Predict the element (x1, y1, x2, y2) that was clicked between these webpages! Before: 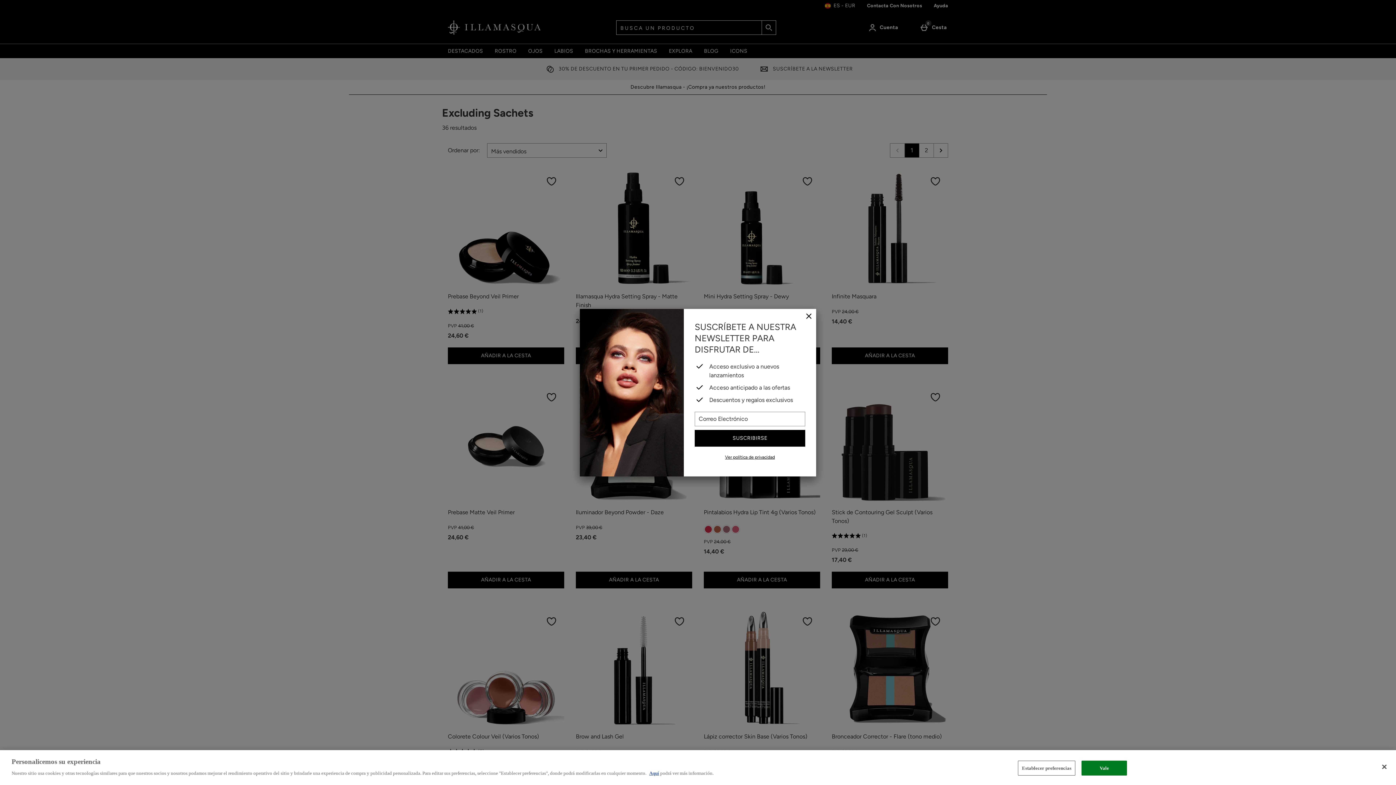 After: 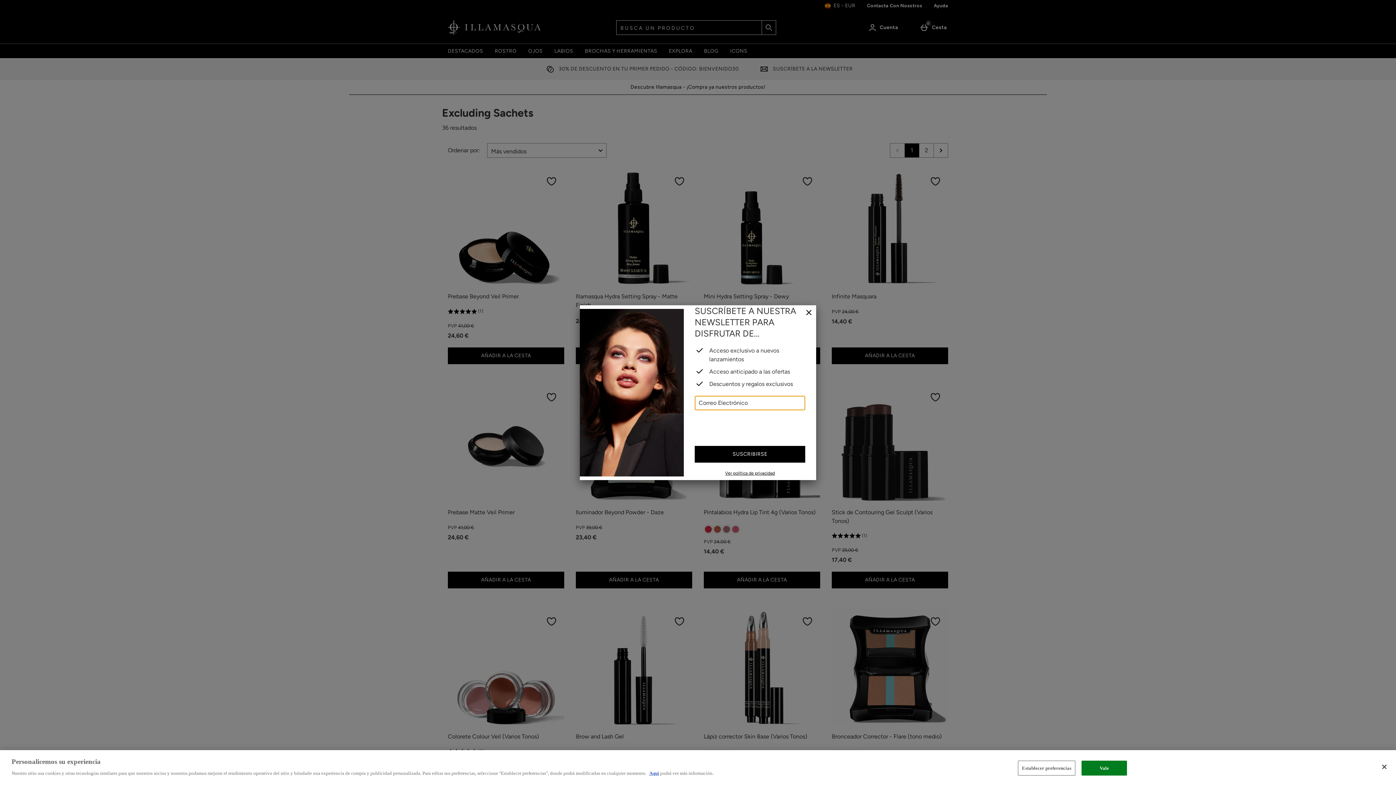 Action: bbox: (694, 430, 805, 446) label: SUSCRIBIRSE